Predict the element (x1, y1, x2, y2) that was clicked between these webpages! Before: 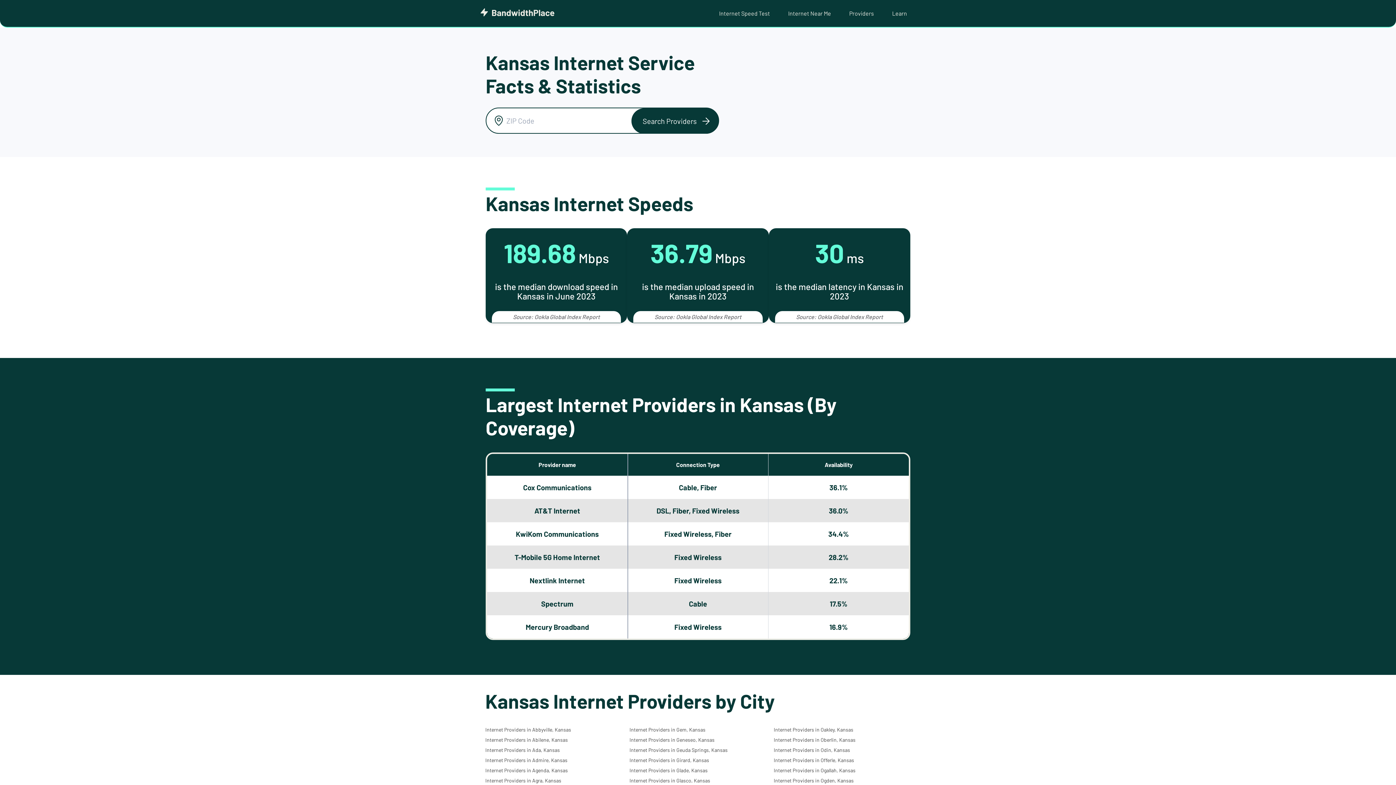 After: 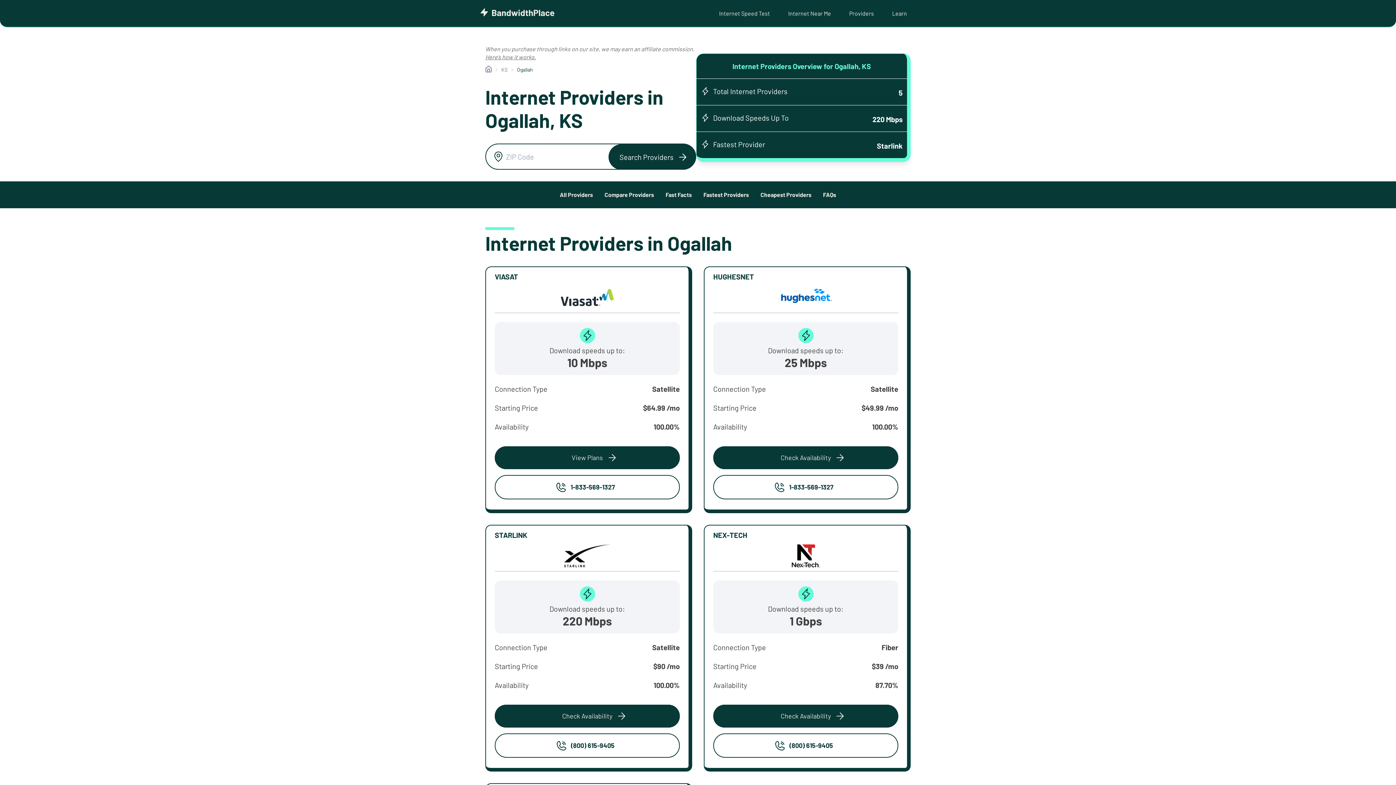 Action: bbox: (773, 767, 855, 773) label: Internet Providers in Ogallah, Kansas